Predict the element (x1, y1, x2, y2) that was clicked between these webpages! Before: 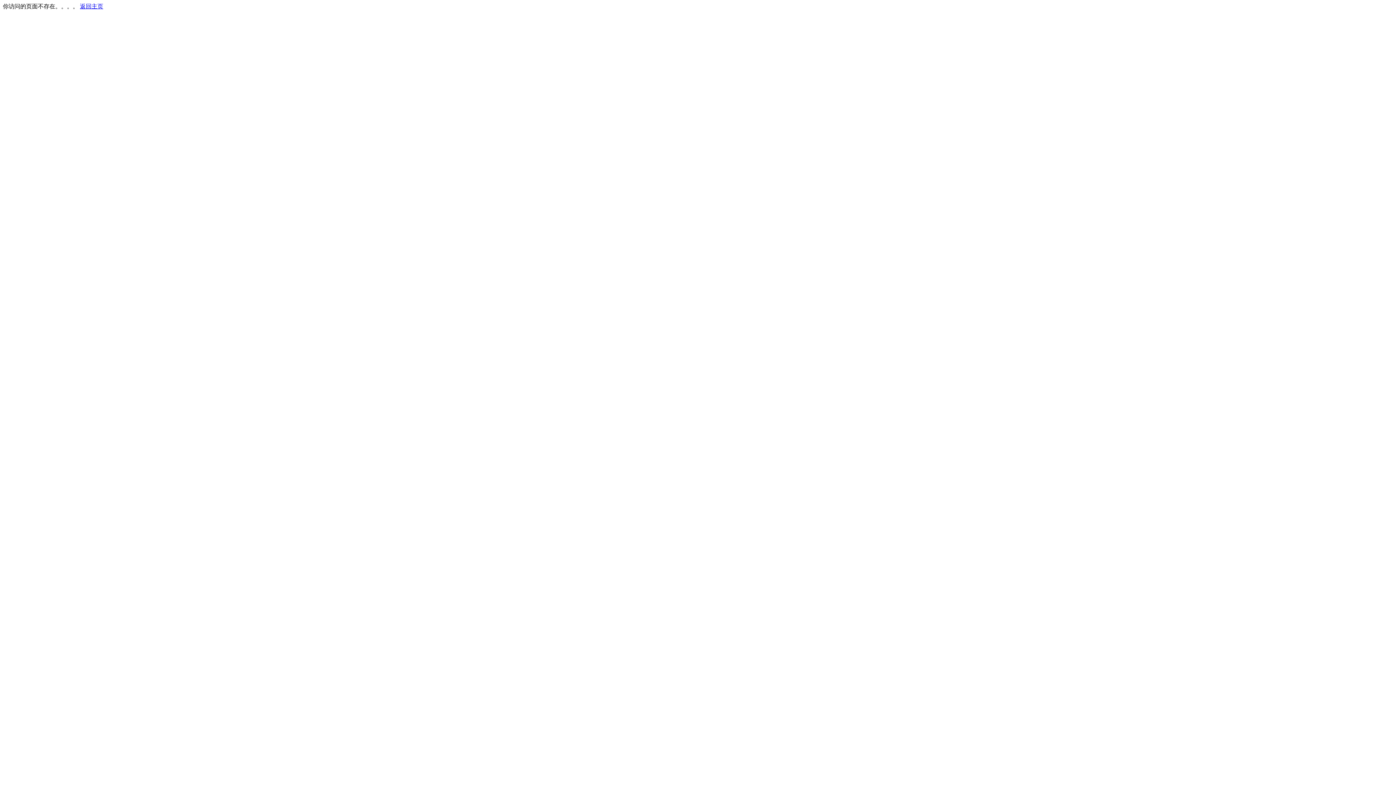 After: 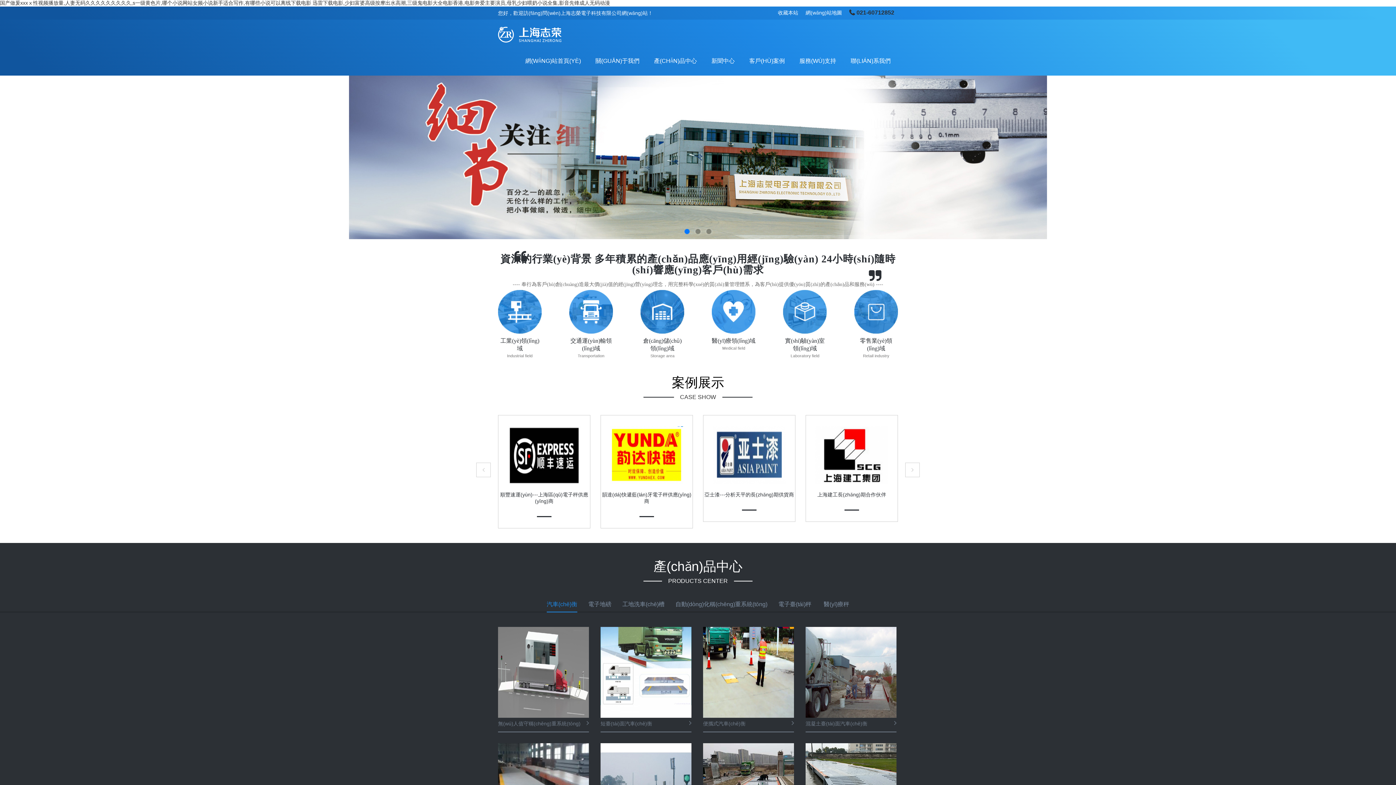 Action: bbox: (80, 3, 103, 9) label: 返回主页